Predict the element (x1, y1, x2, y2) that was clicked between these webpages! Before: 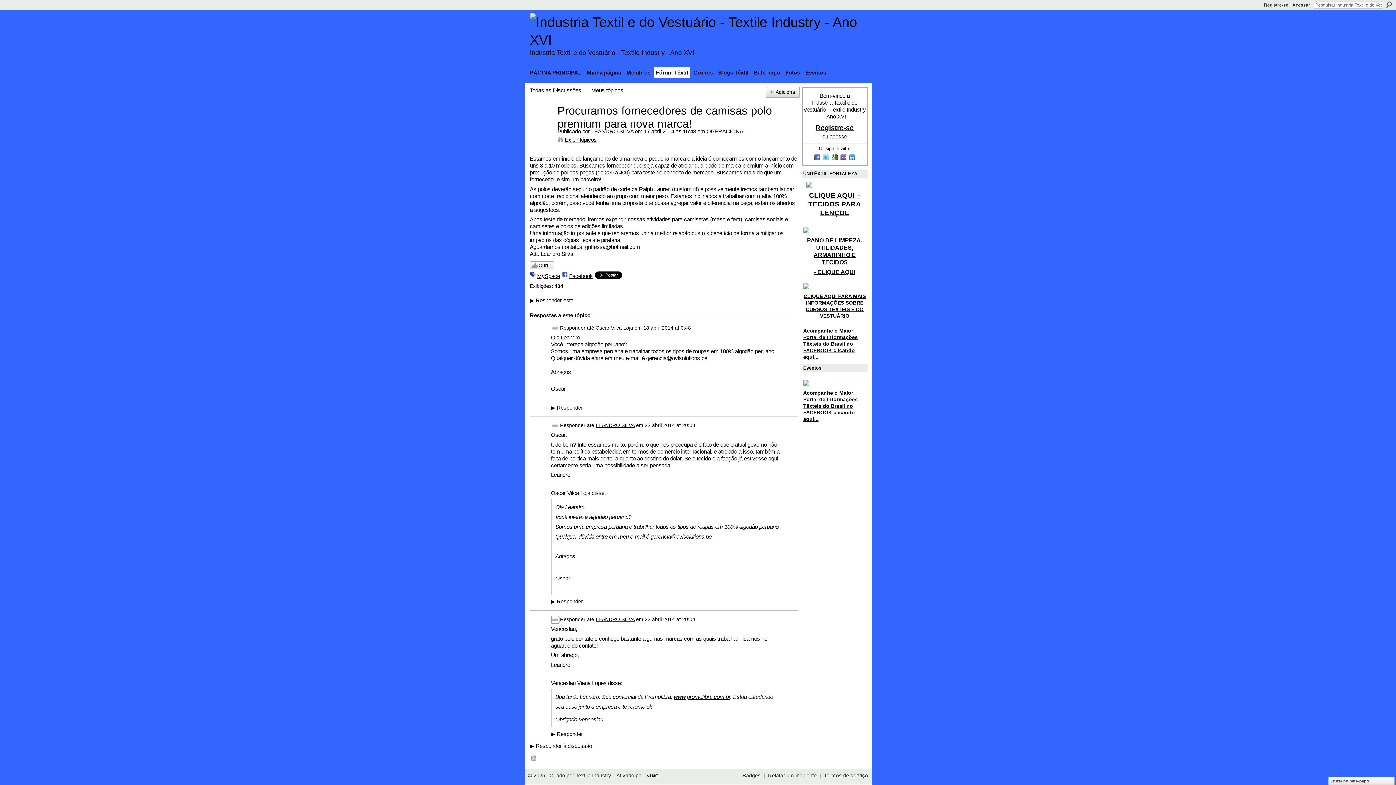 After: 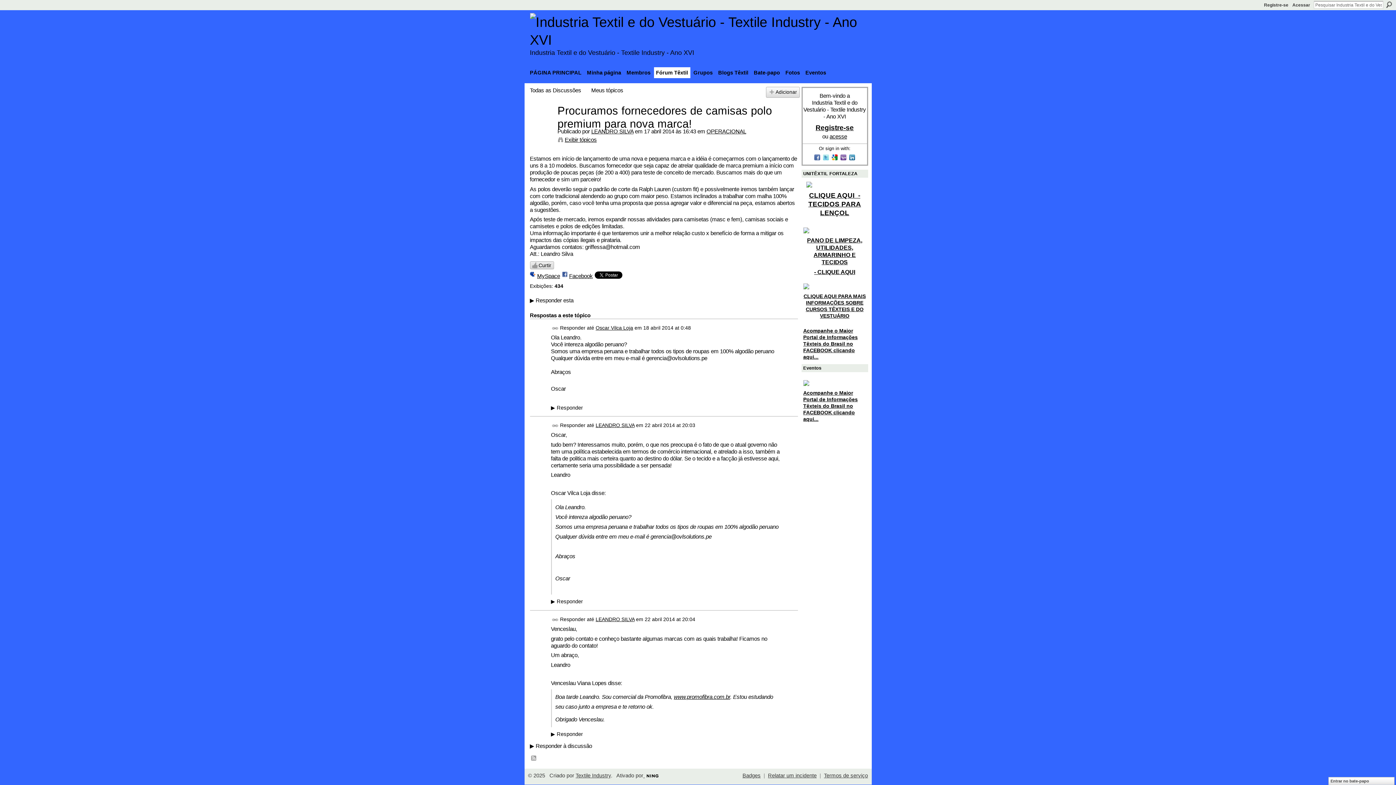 Action: bbox: (530, 261, 553, 269) label: Curtir